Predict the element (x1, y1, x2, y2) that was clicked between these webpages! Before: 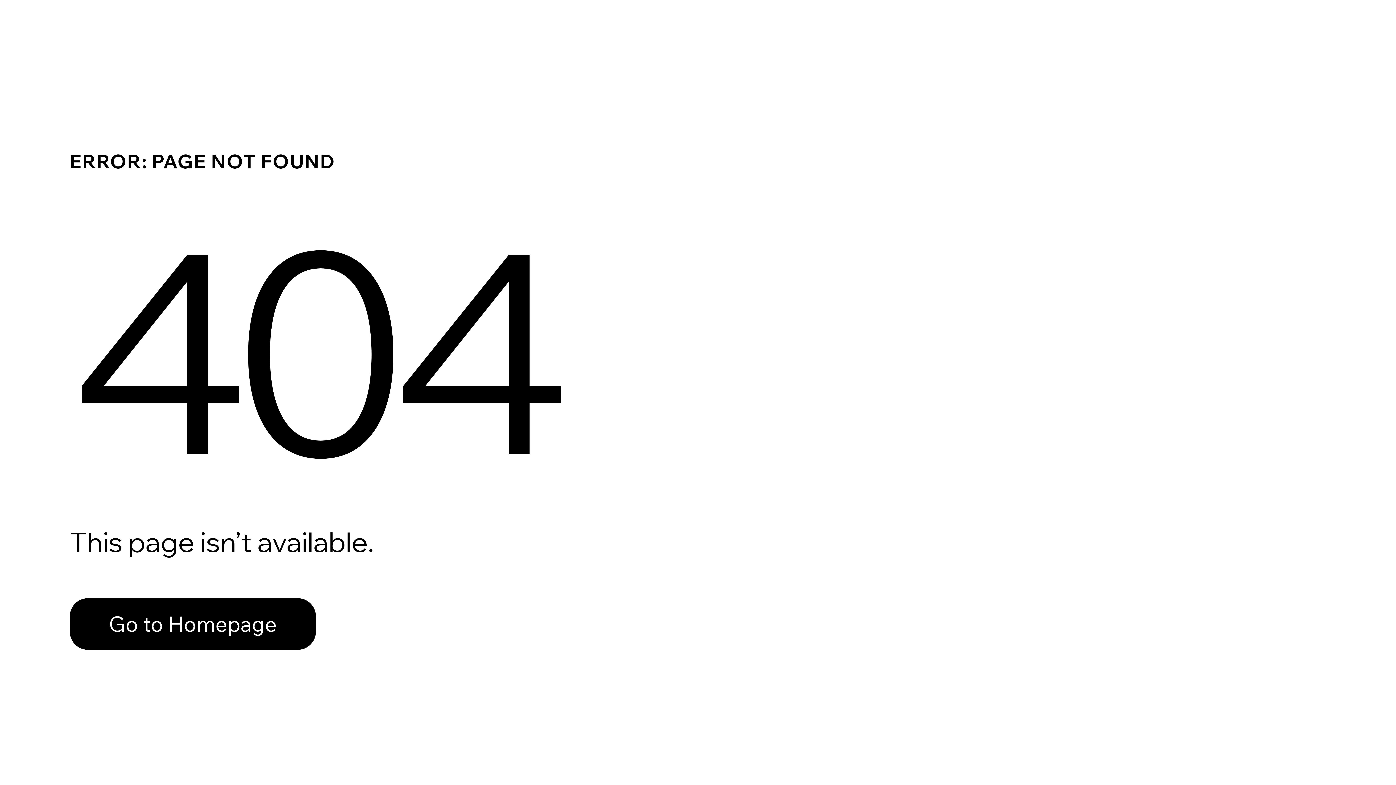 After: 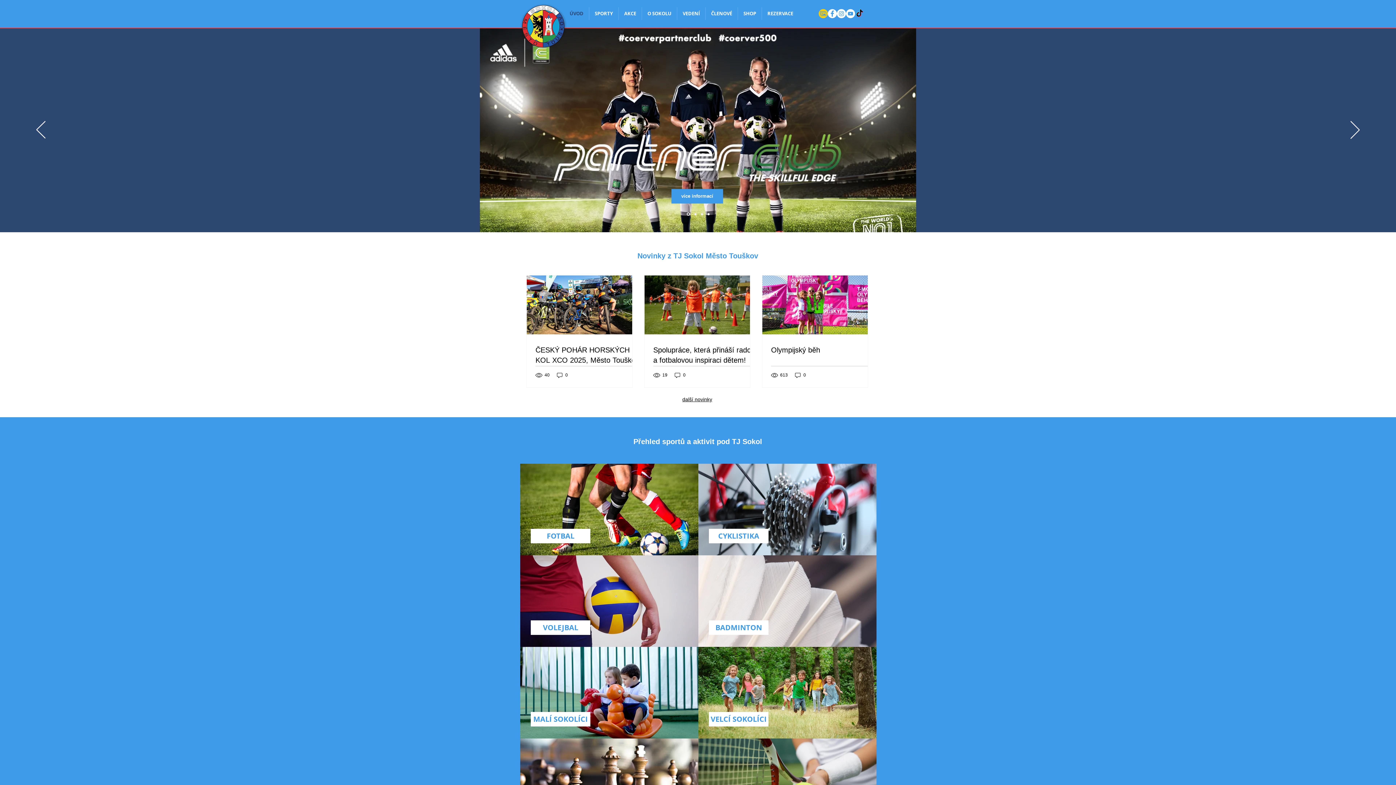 Action: bbox: (69, 598, 316, 650) label: Go to Homepage